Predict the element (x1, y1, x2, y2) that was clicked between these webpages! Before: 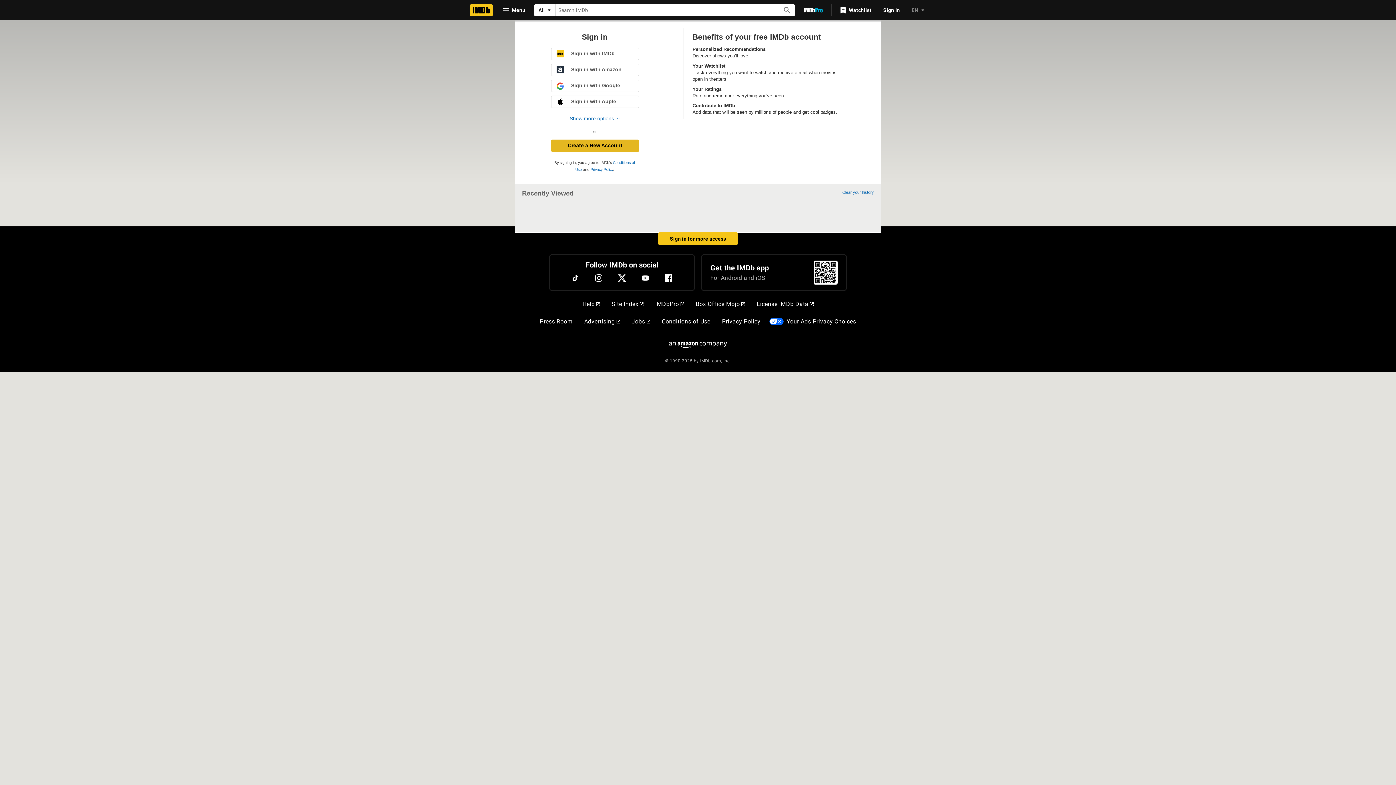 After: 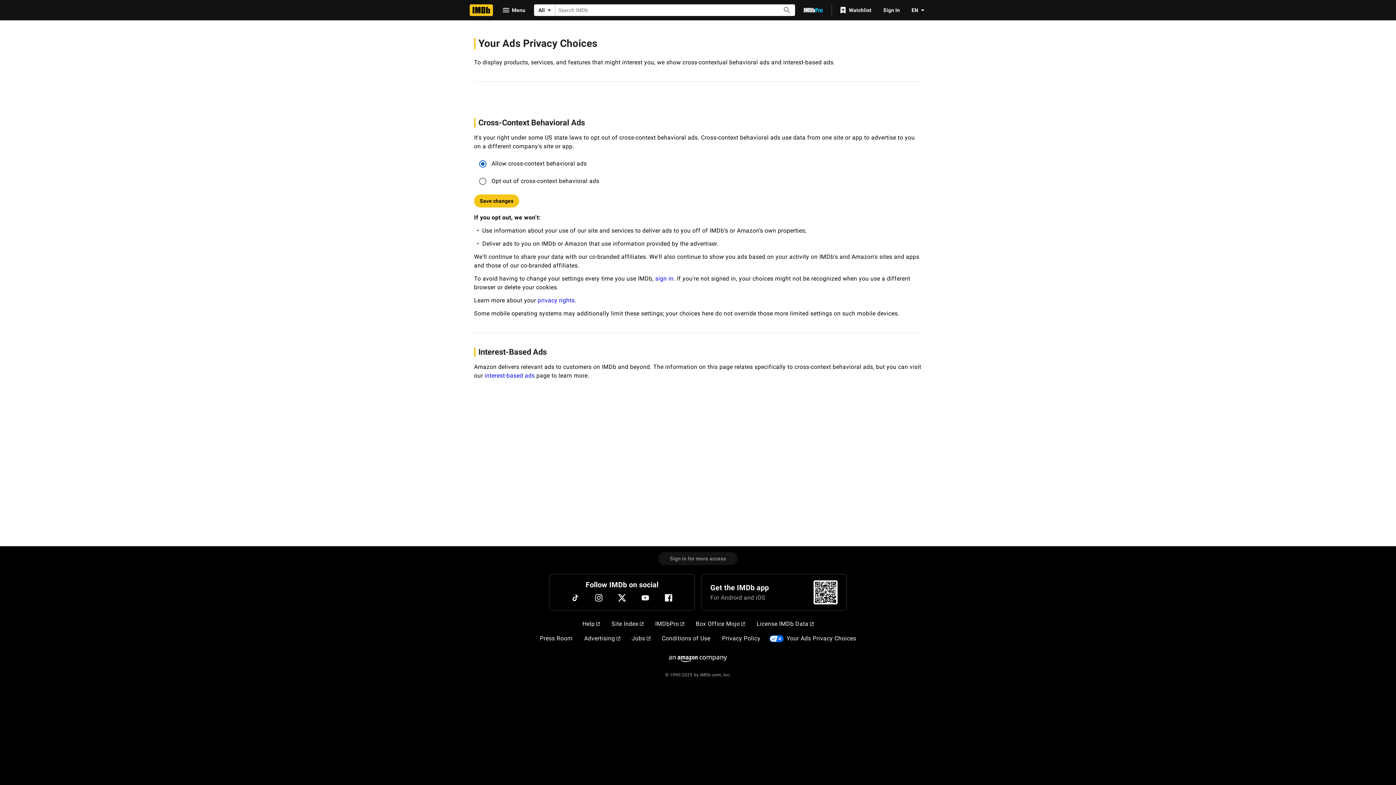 Action: bbox: (769, 318, 784, 325) label: Your Ads Privacy Choices